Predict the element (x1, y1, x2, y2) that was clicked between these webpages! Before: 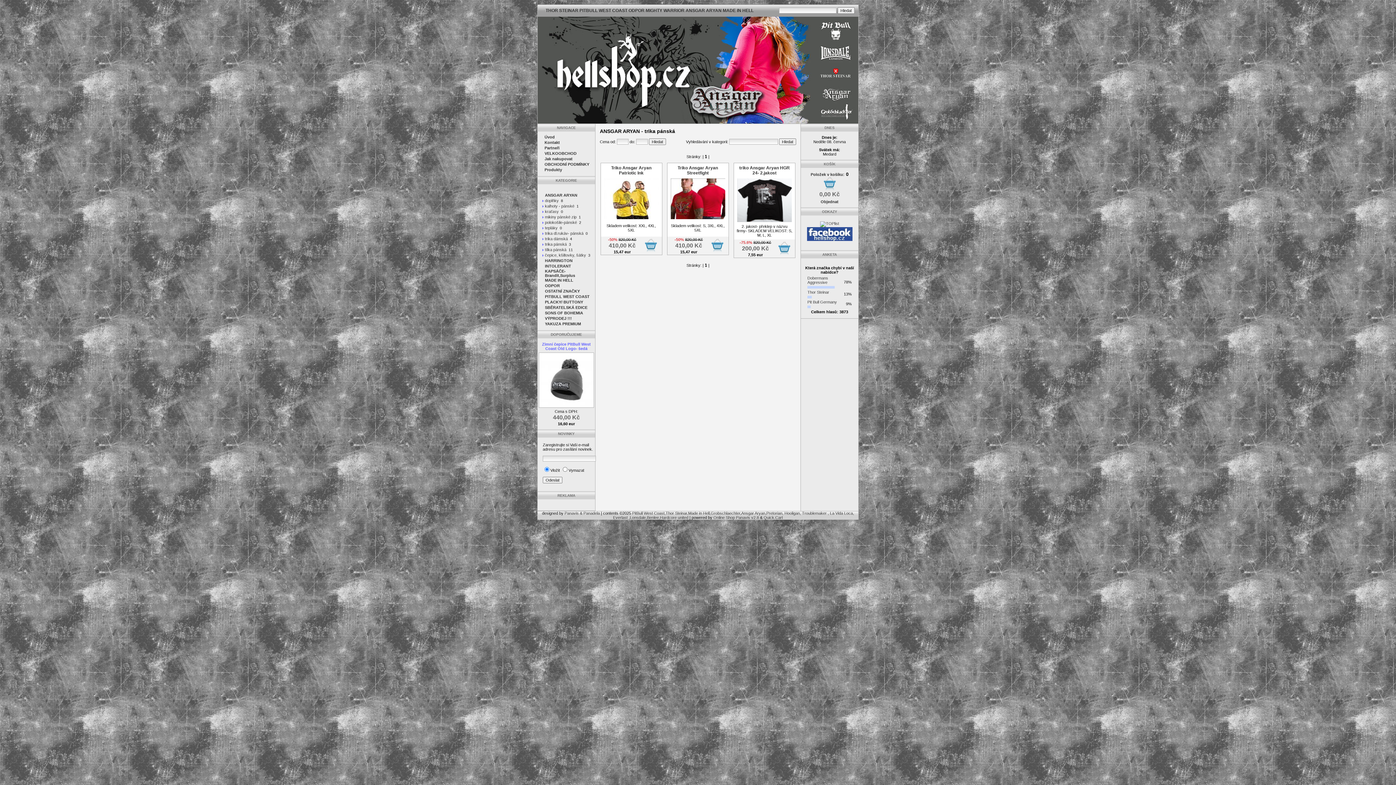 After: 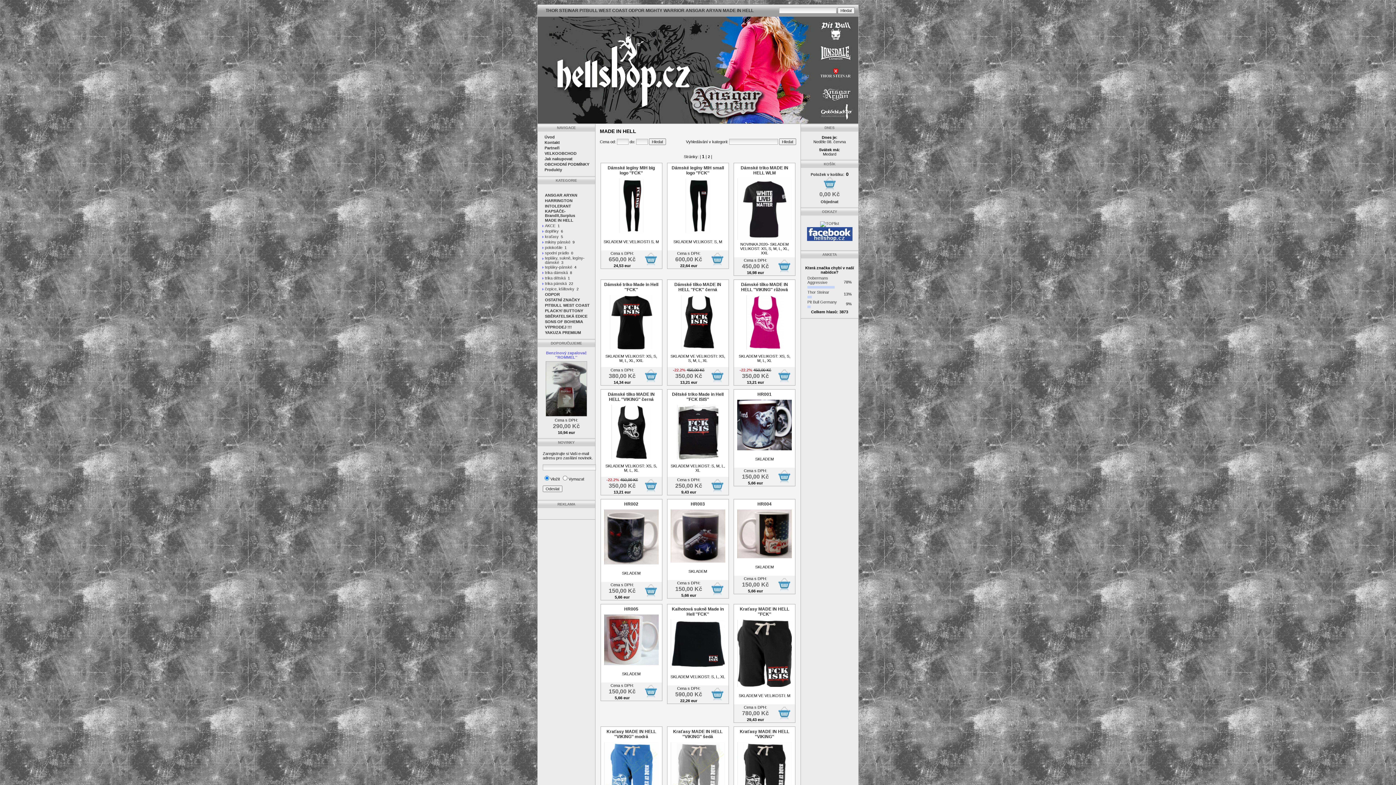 Action: label: MADE IN HELL bbox: (545, 278, 573, 282)